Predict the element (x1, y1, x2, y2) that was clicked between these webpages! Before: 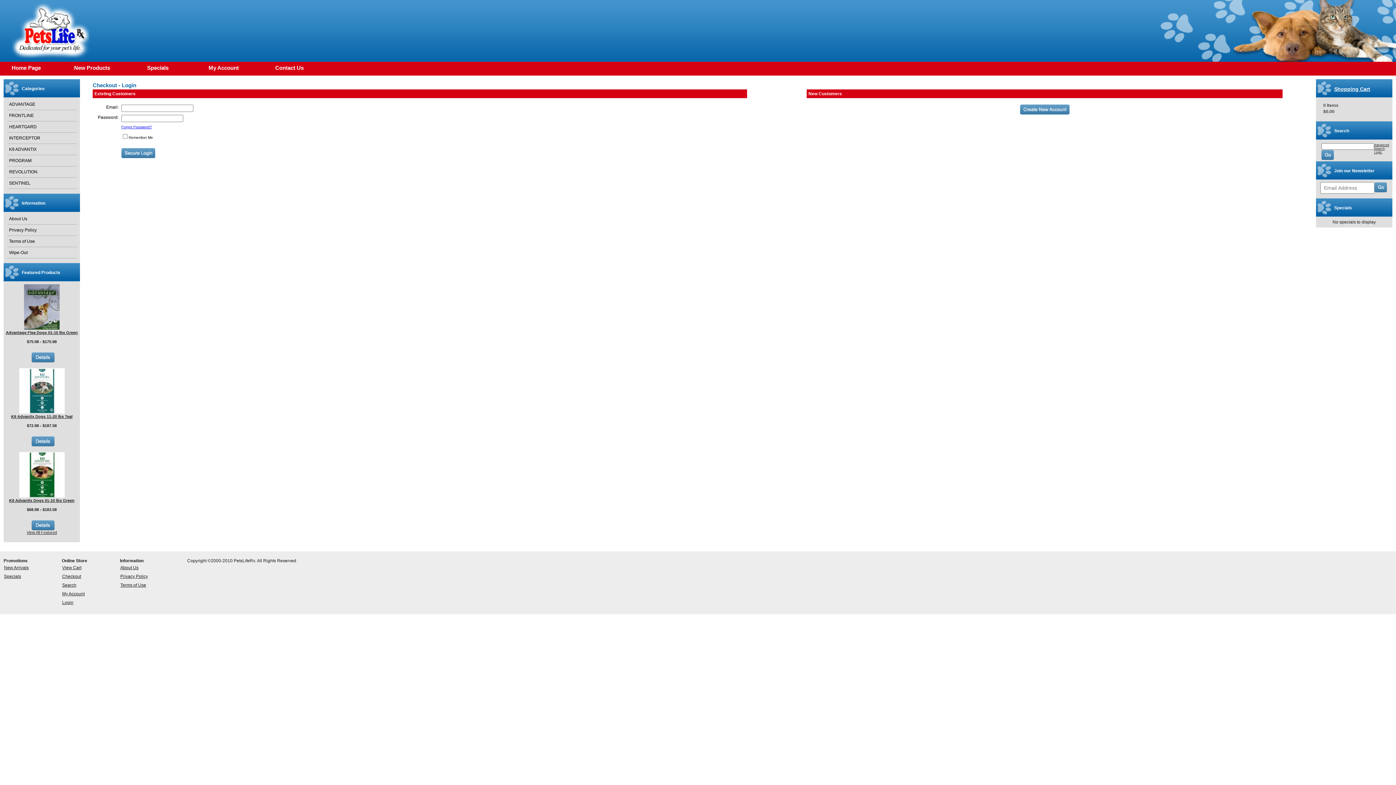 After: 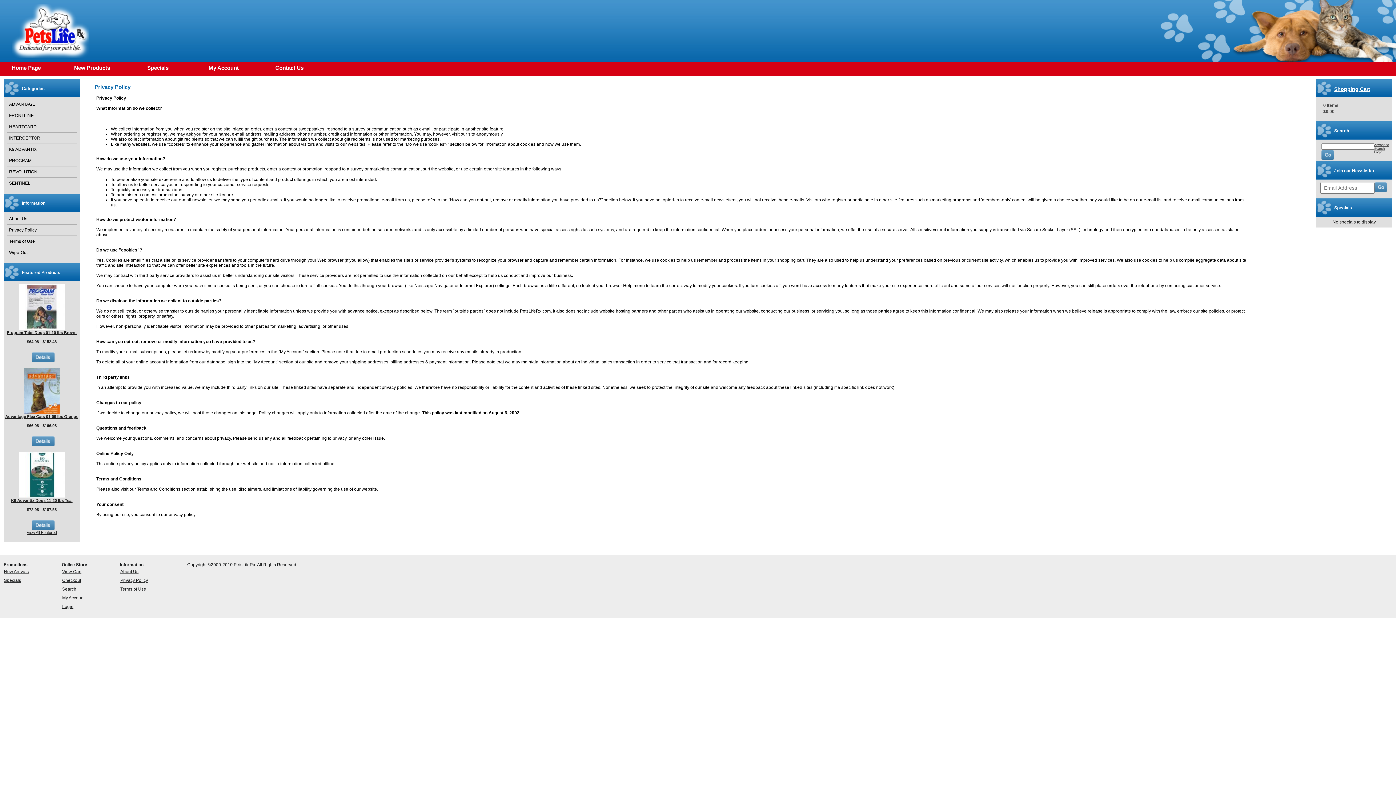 Action: label: Privacy Policy bbox: (120, 574, 148, 579)